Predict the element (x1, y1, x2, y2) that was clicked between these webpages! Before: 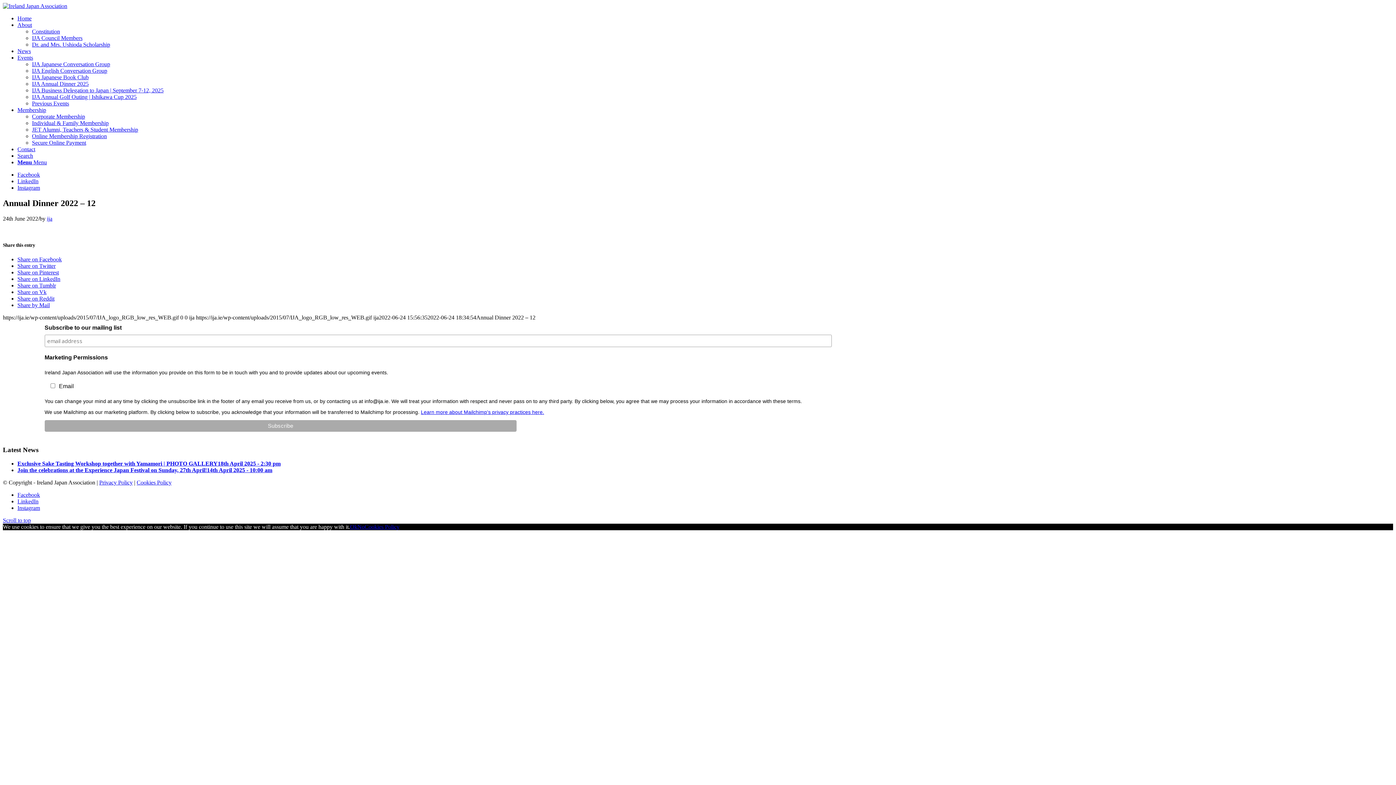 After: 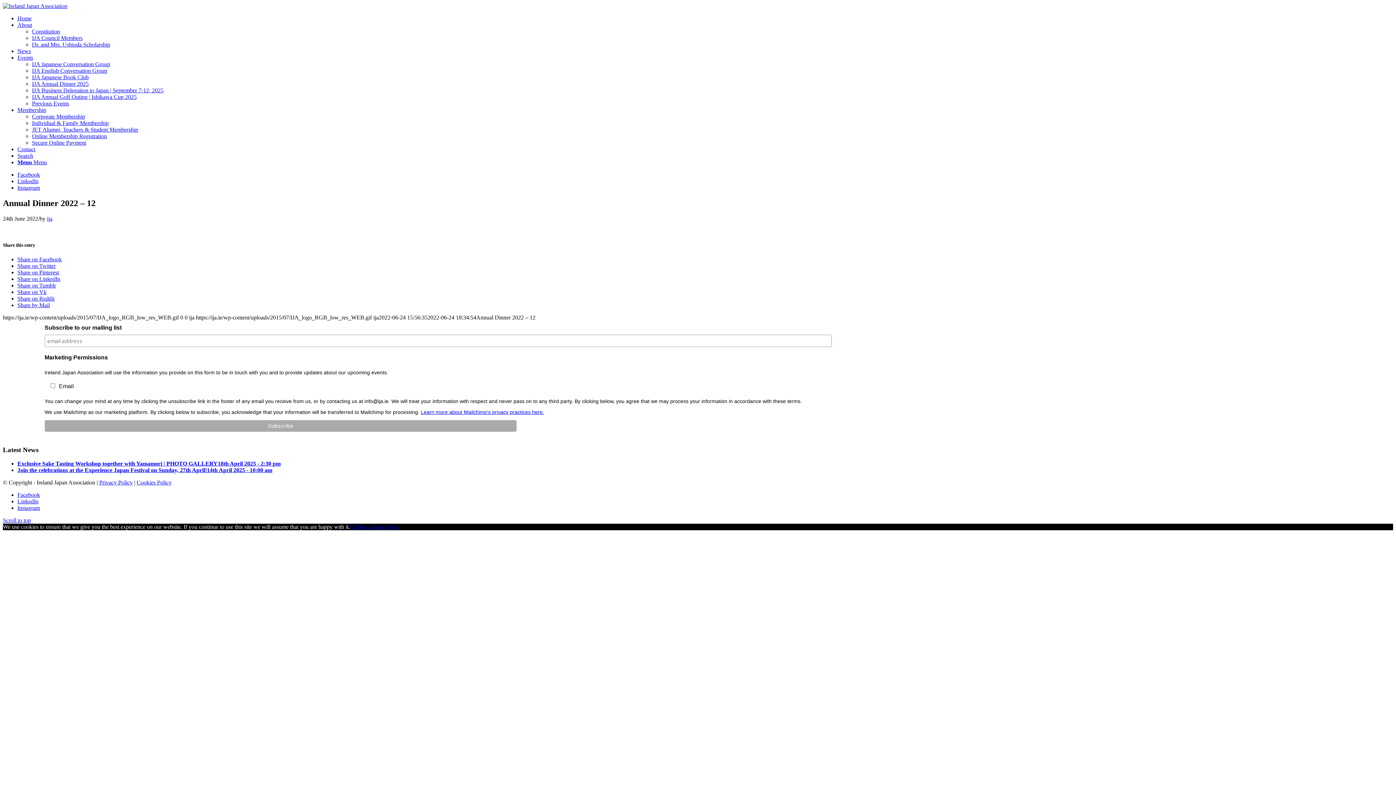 Action: label: Share on LinkedIn bbox: (17, 276, 60, 282)